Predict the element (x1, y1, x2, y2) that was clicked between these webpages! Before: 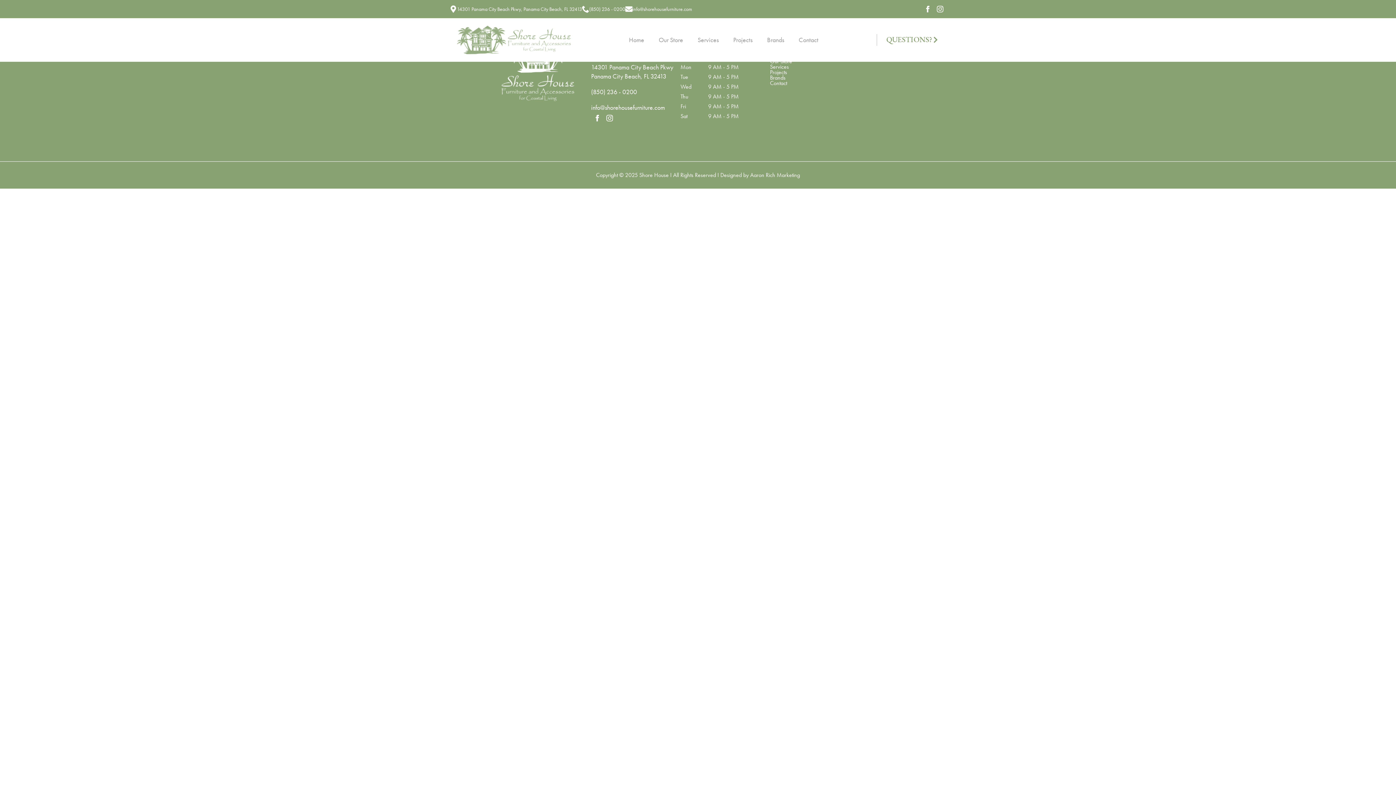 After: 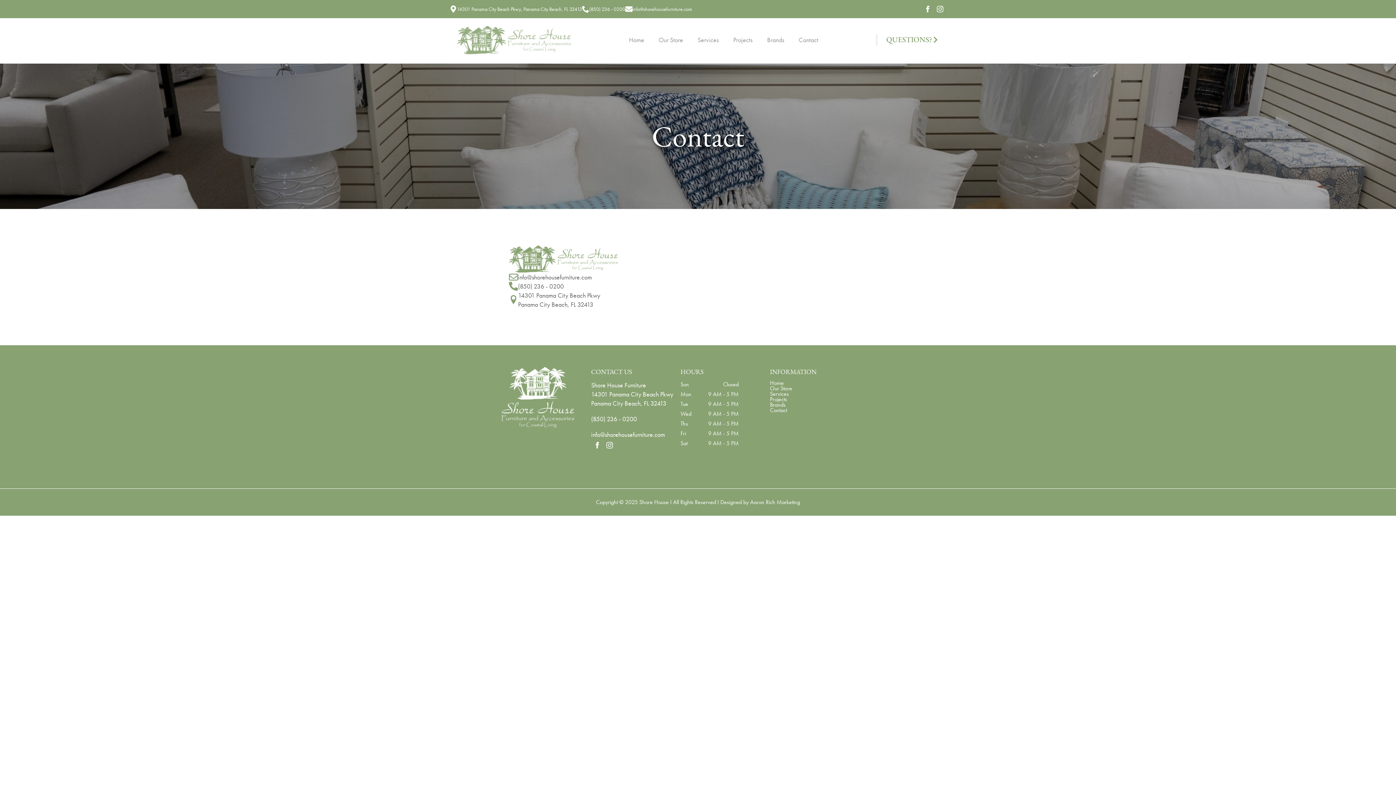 Action: label: Contact bbox: (791, 29, 825, 50)